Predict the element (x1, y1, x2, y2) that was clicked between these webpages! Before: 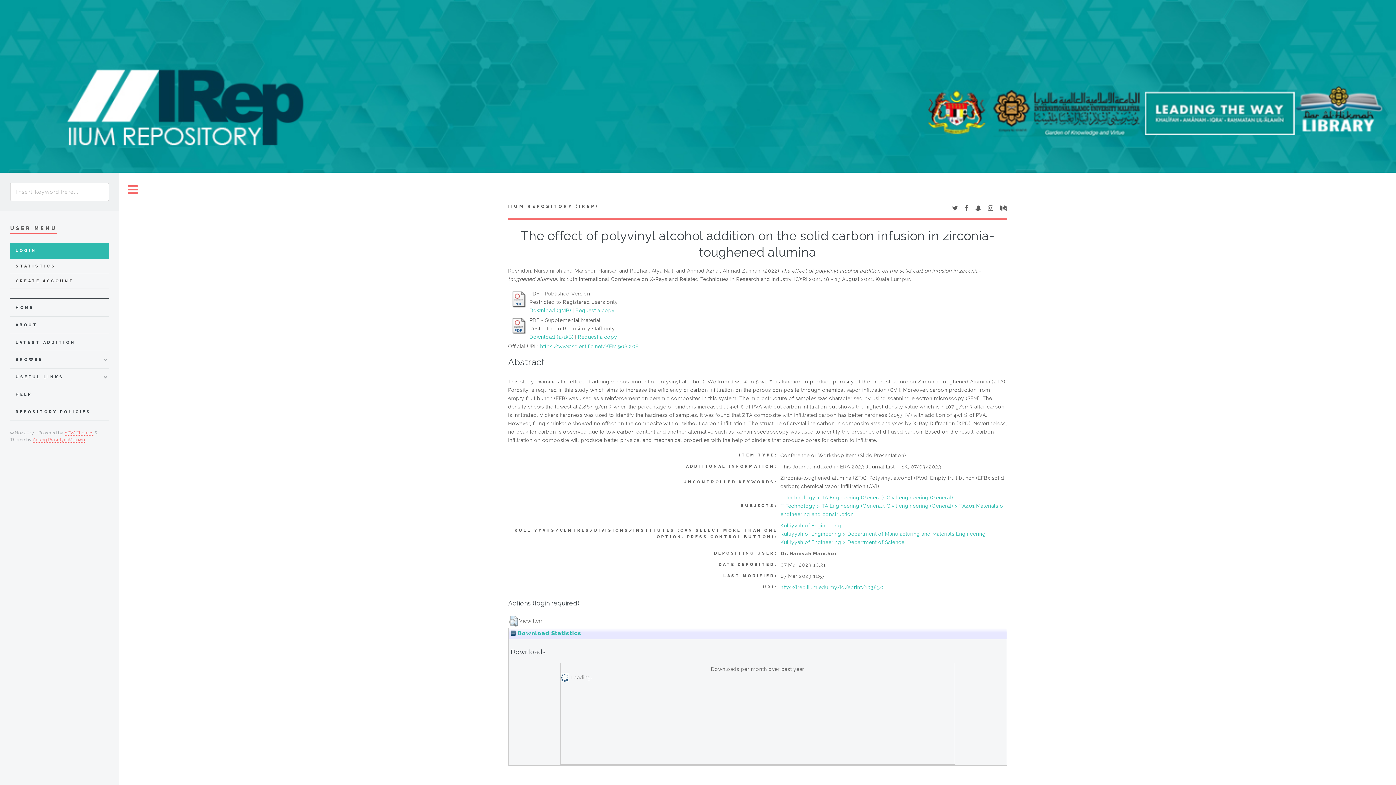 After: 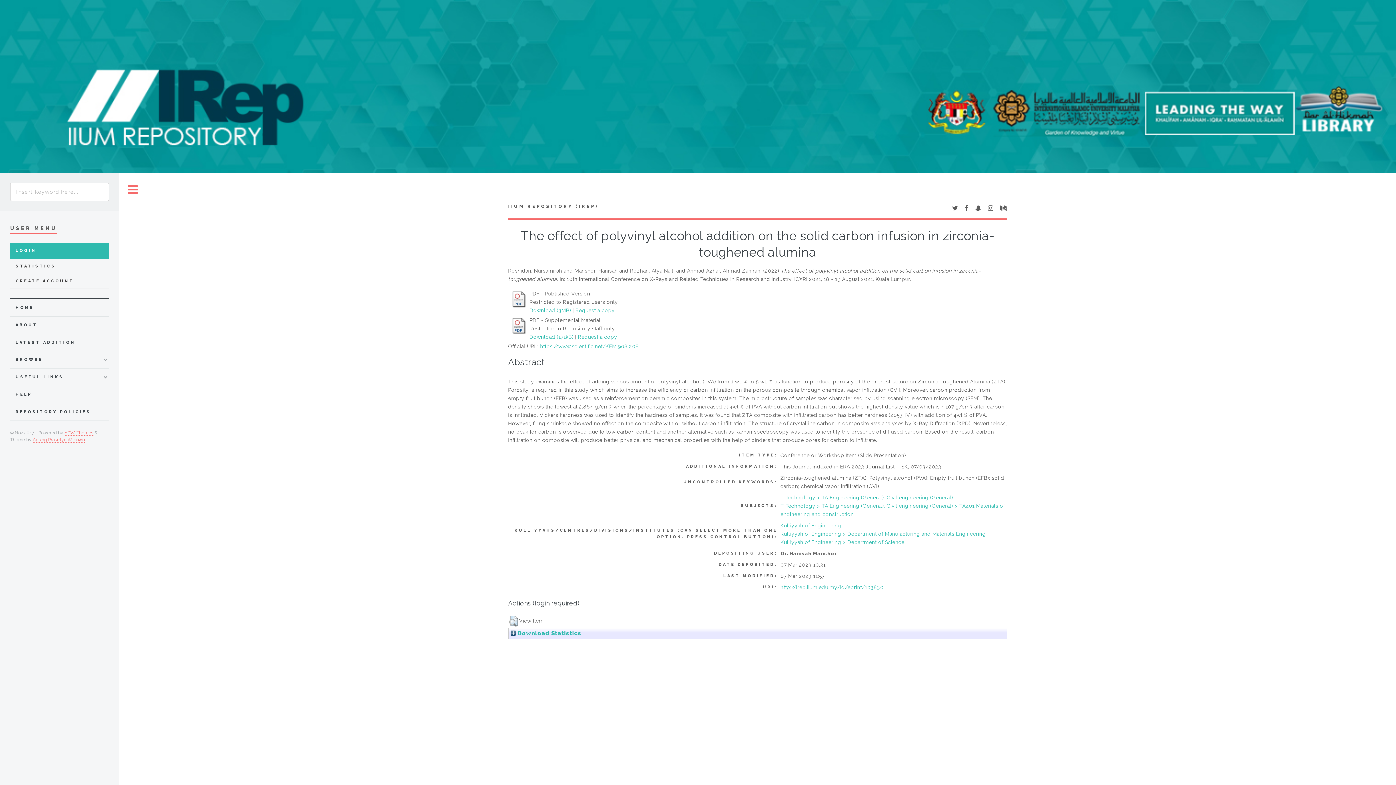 Action: bbox: (510, 630, 581, 637) label:  Download Statistics